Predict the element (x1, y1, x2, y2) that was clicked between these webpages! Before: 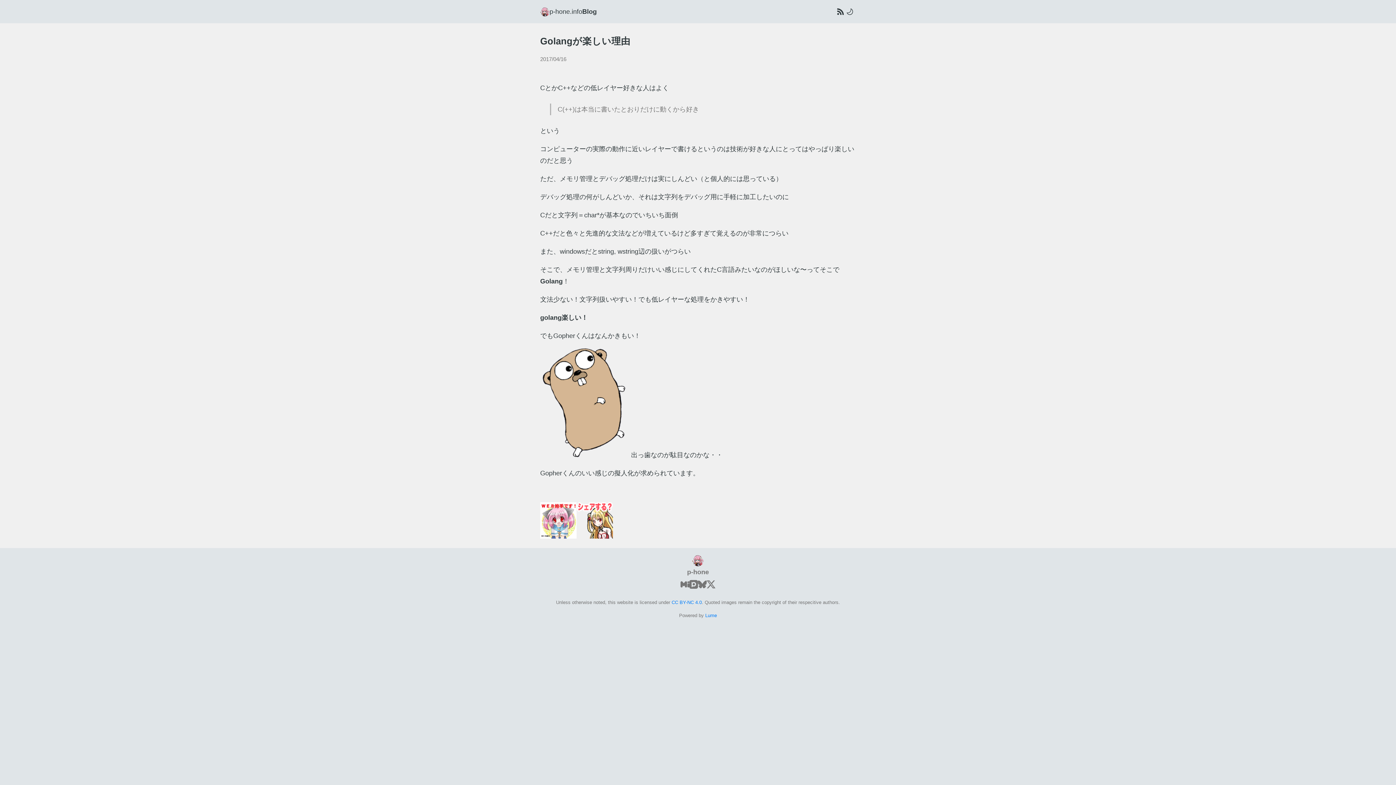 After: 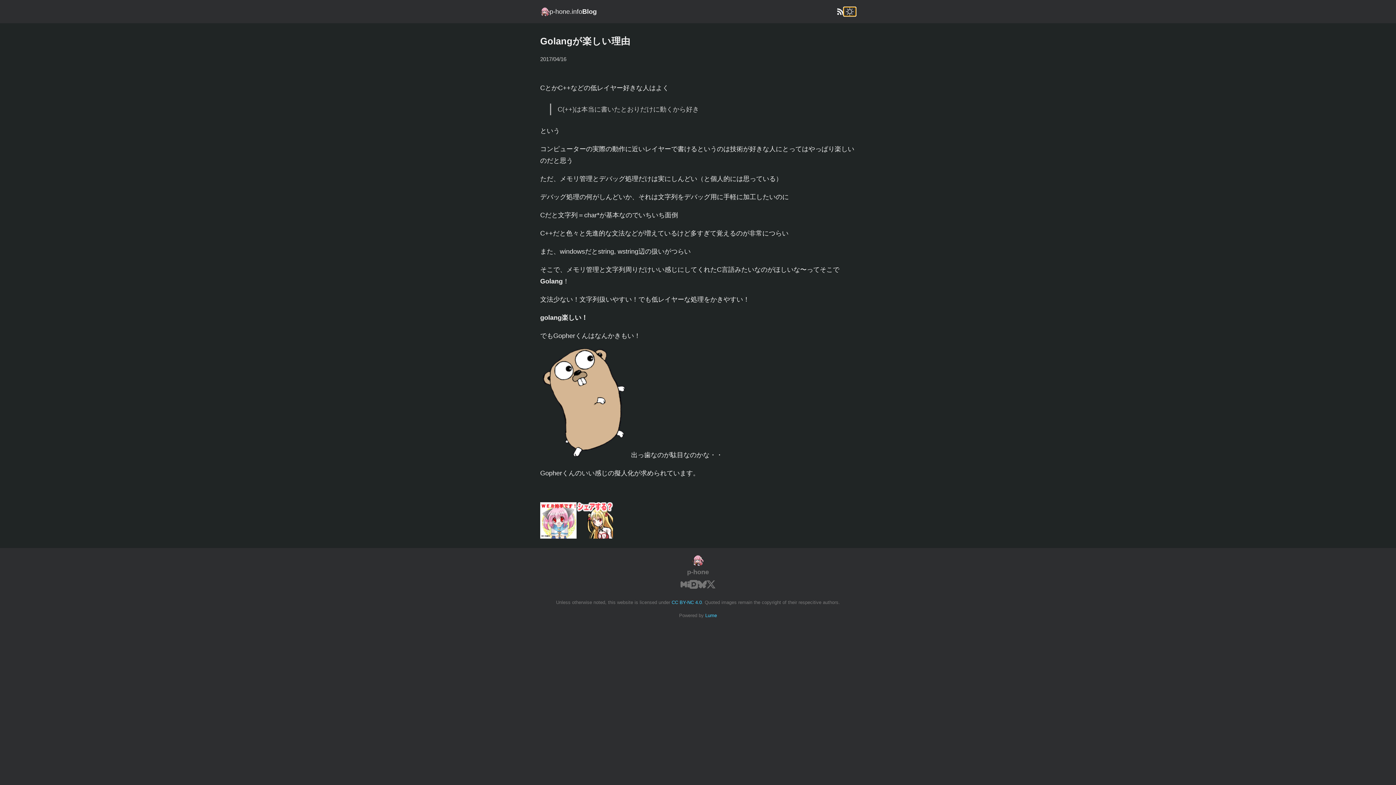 Action: bbox: (843, 7, 856, 15)